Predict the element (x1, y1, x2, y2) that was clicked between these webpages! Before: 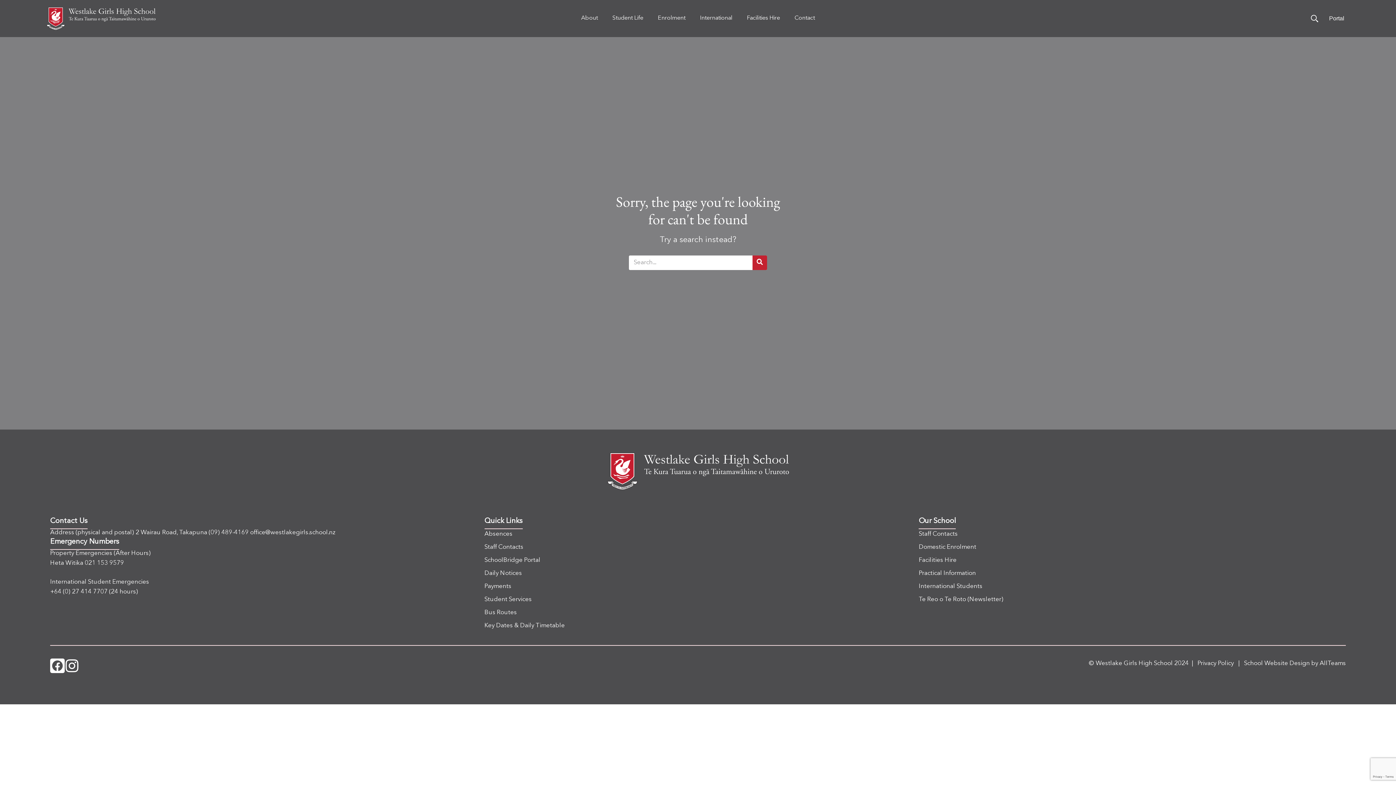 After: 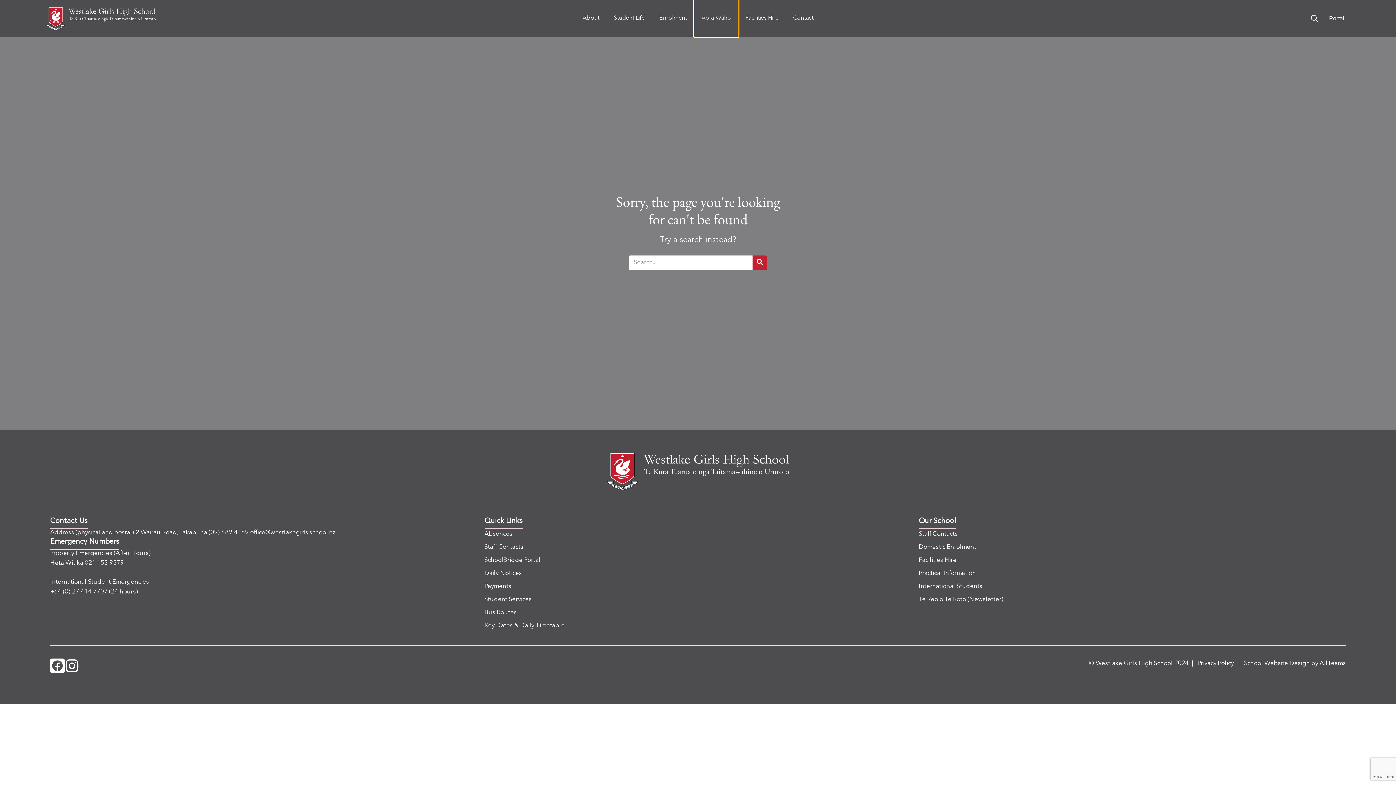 Action: label: International bbox: (692, 0, 739, 36)